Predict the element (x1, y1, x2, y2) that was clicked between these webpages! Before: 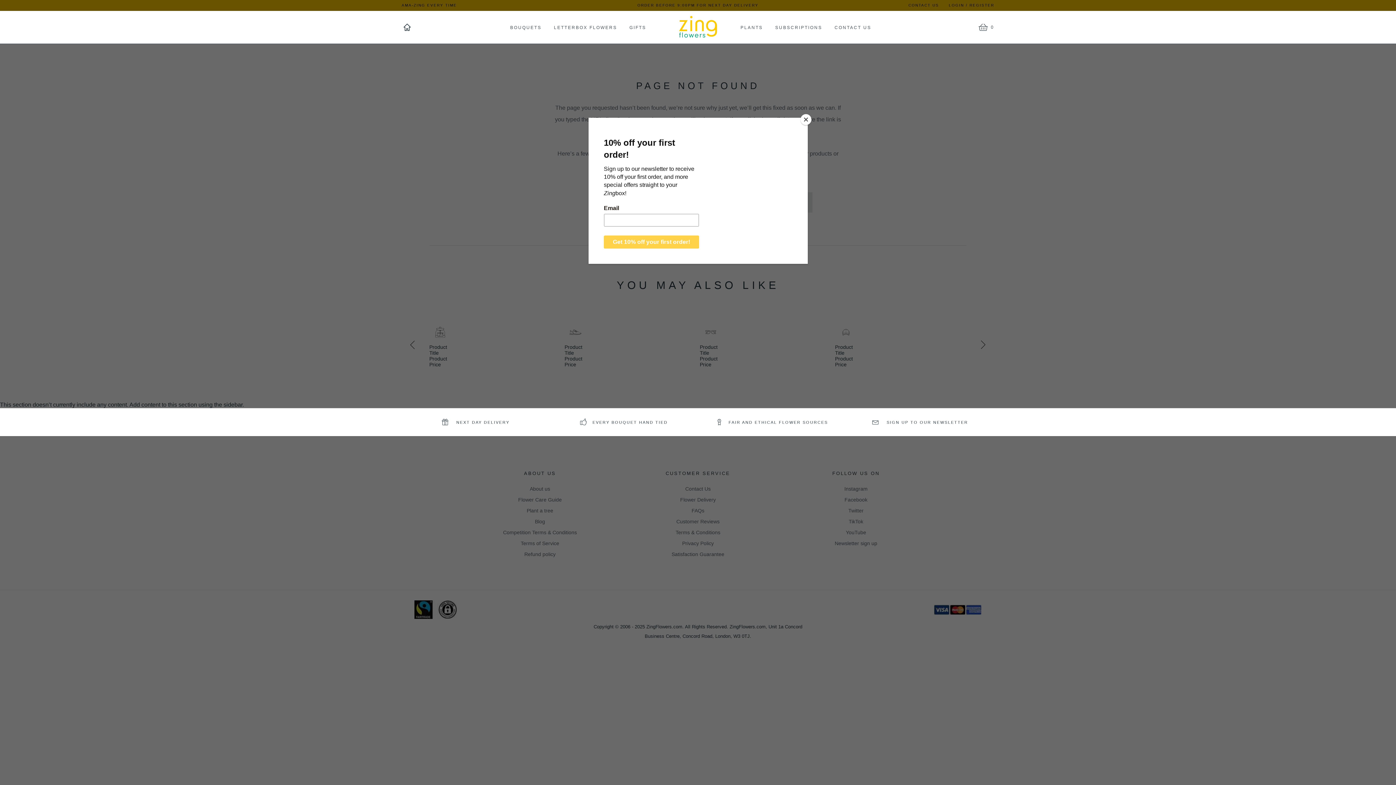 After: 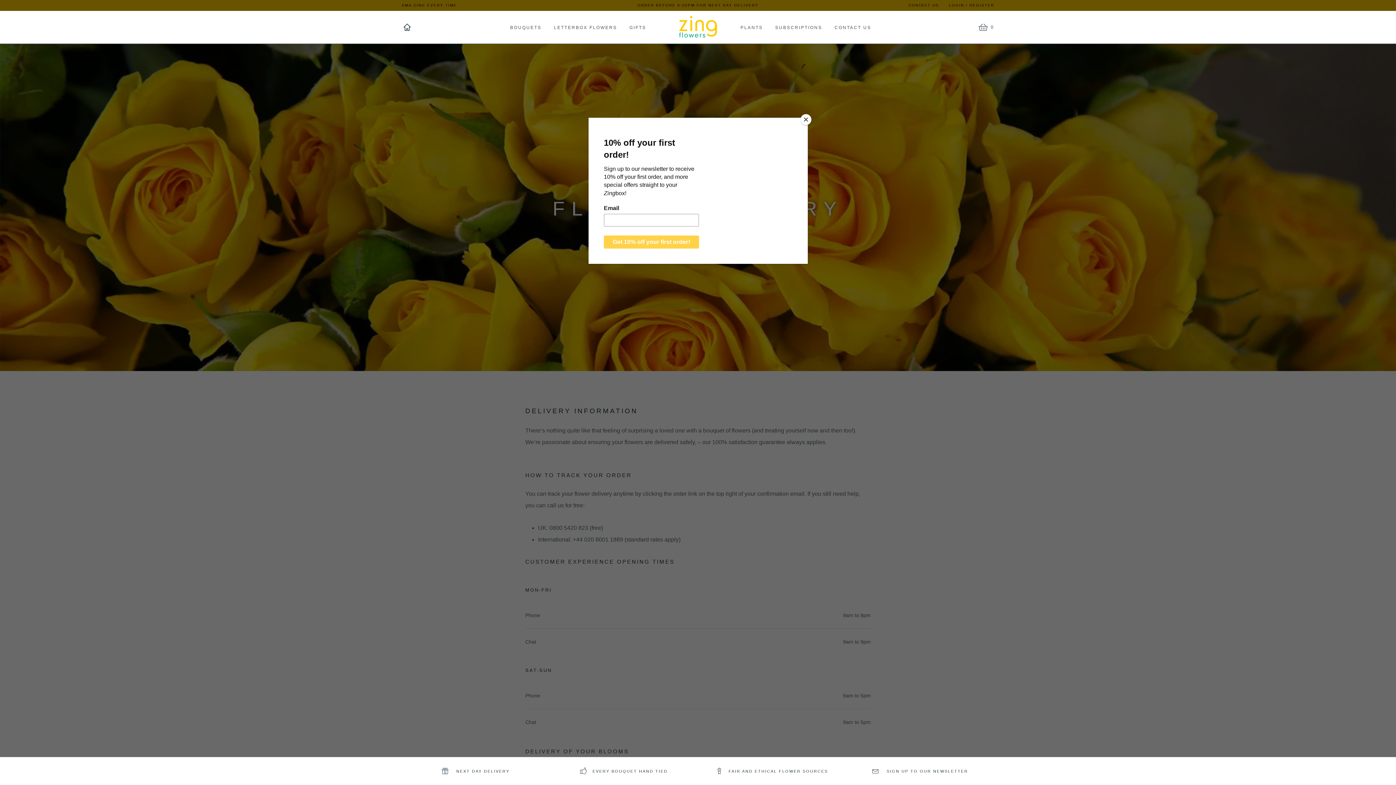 Action: label:  NEXT DAY DELIVERY bbox: (442, 408, 509, 436)